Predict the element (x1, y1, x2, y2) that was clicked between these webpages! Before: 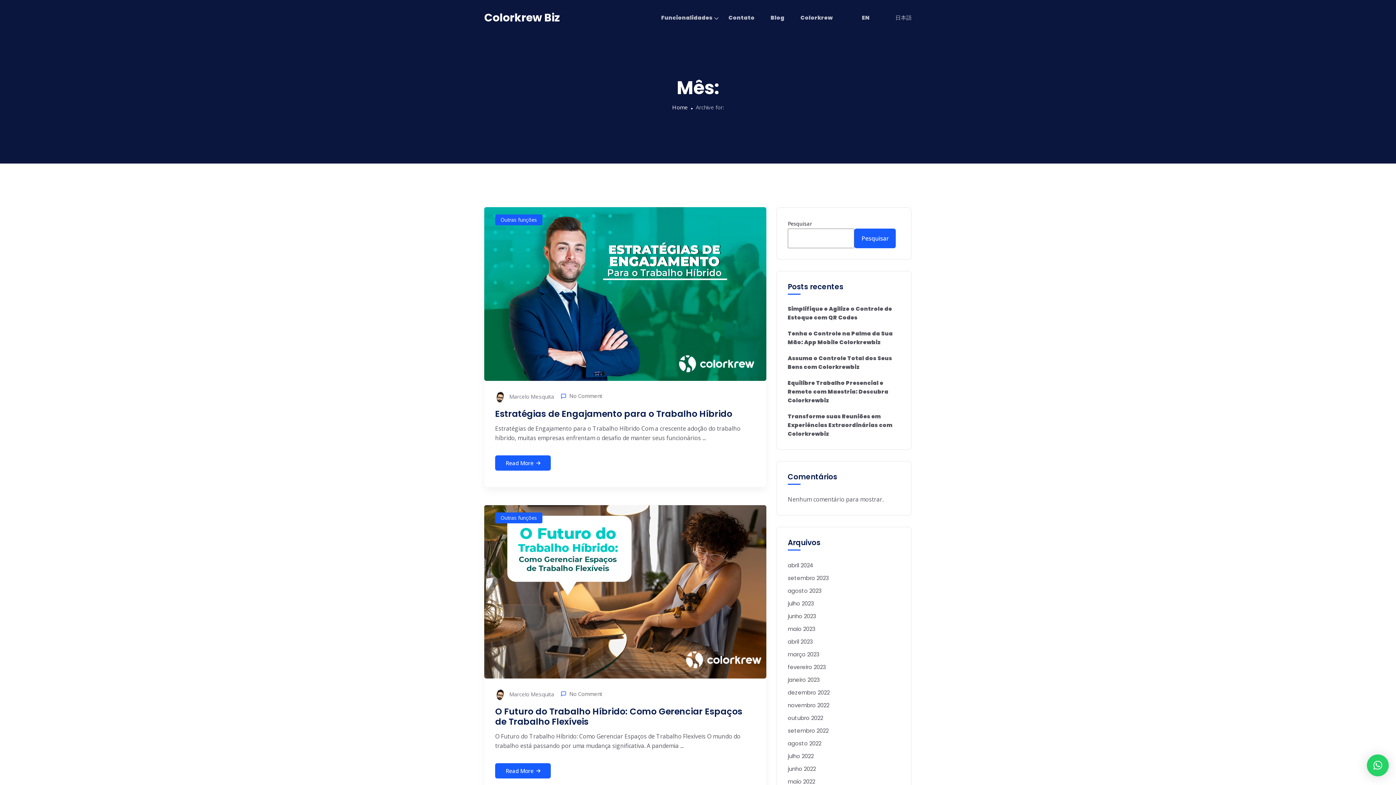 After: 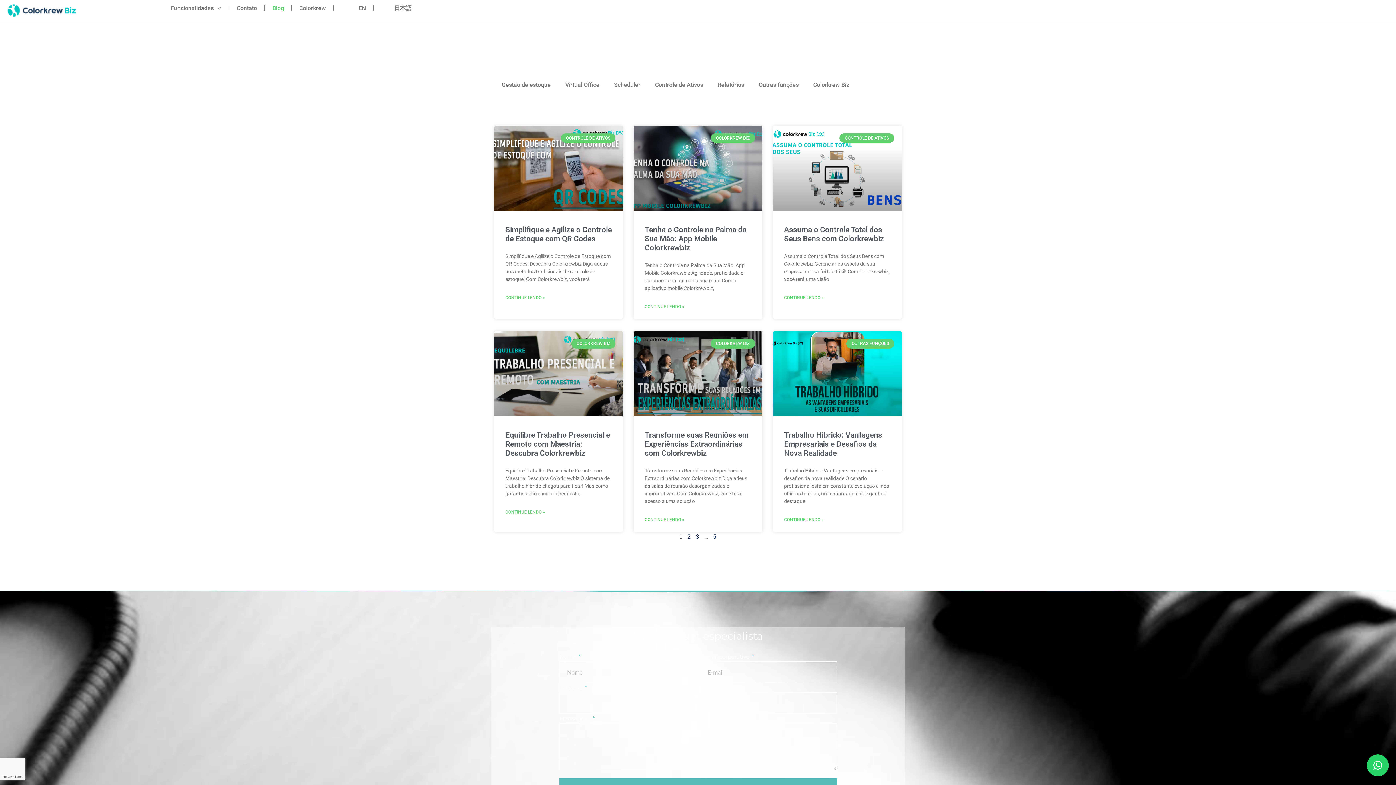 Action: label: Blog bbox: (770, 13, 784, 21)